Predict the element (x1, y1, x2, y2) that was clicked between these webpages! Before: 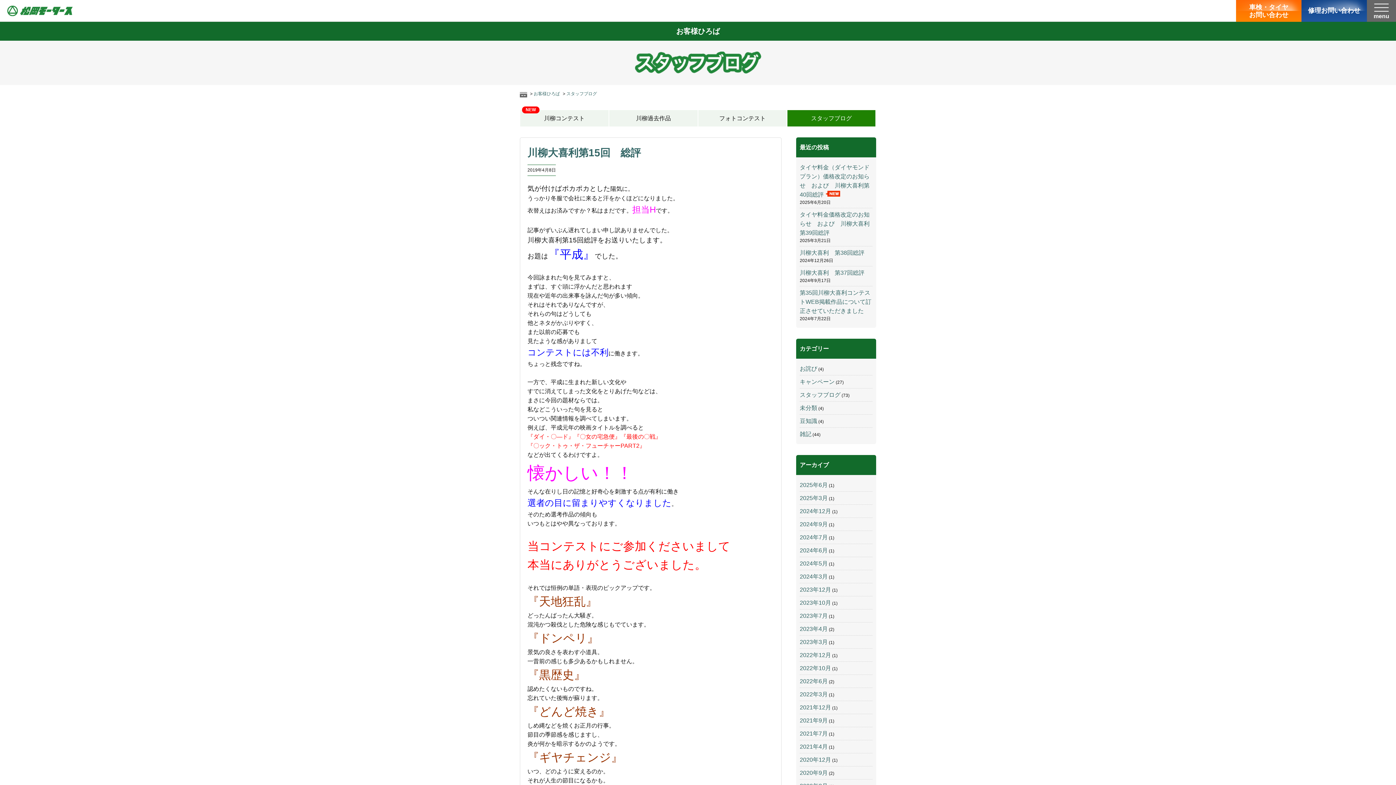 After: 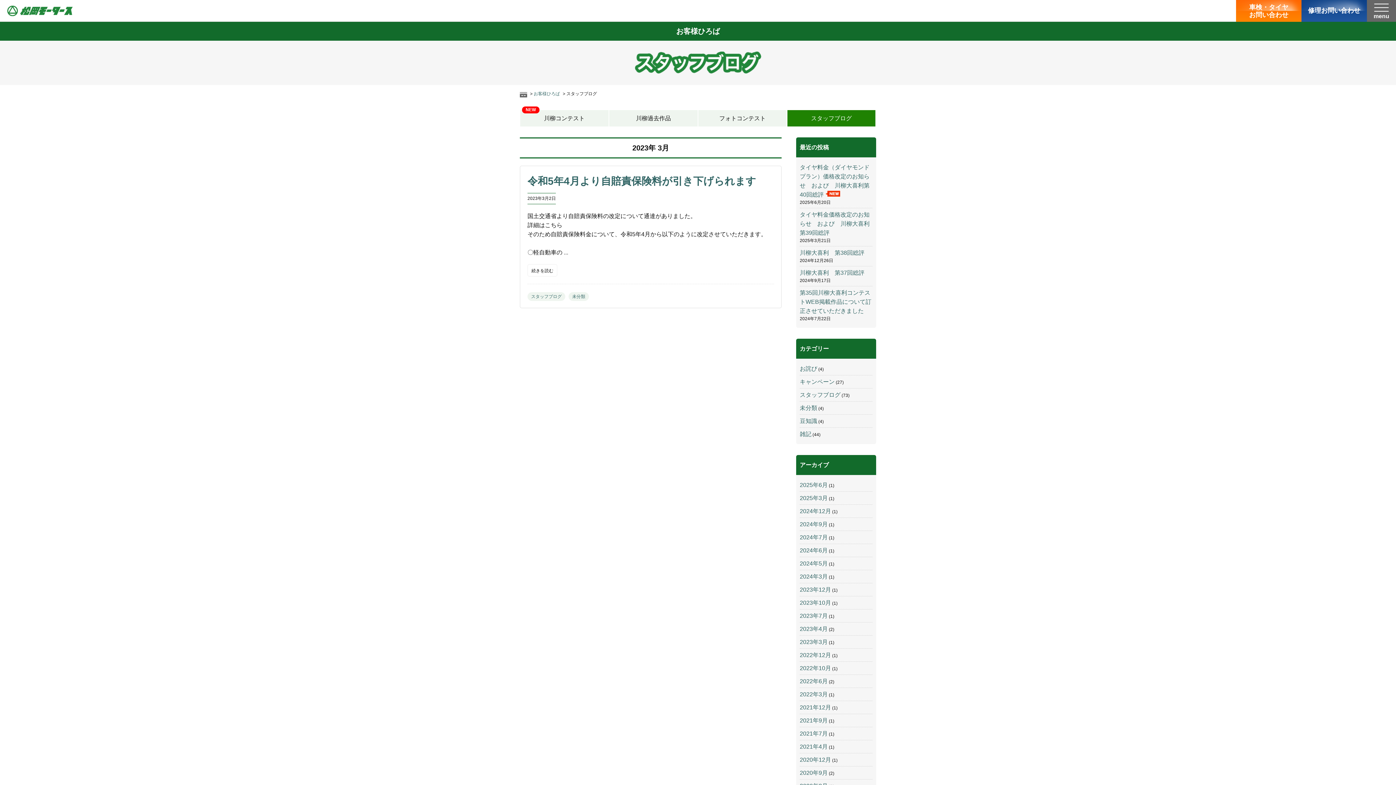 Action: label: 2023年3月 bbox: (800, 639, 828, 645)